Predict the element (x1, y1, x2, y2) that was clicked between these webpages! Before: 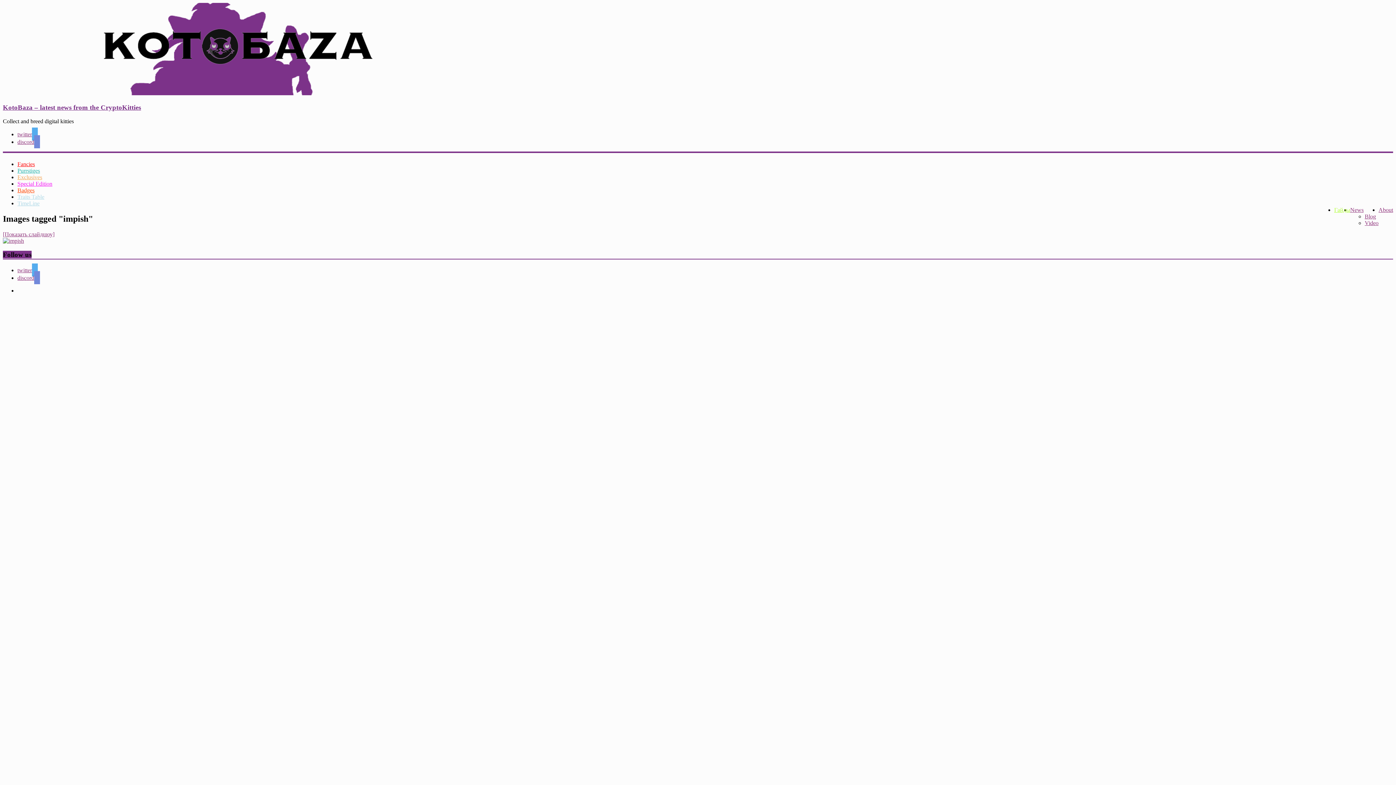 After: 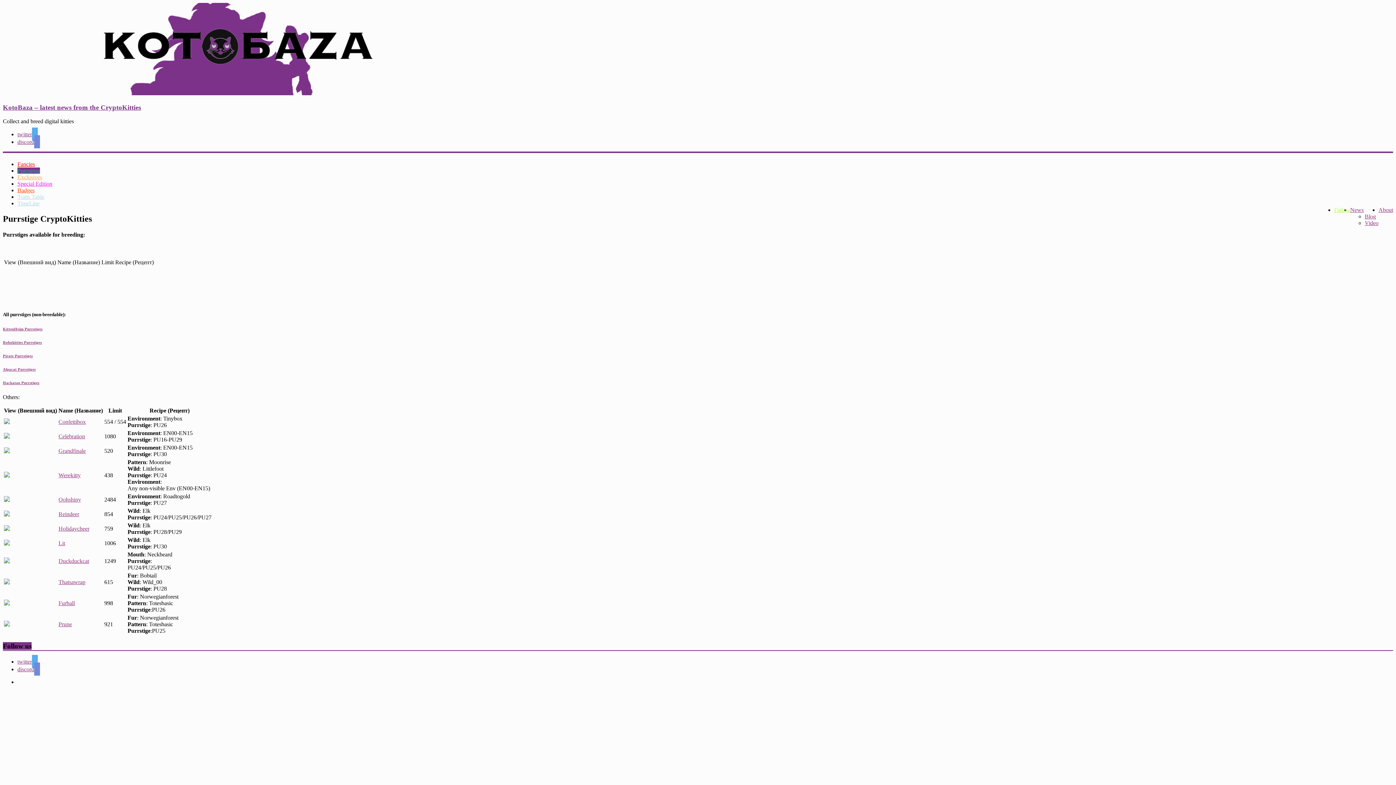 Action: label: Purrstiges bbox: (17, 167, 40, 173)